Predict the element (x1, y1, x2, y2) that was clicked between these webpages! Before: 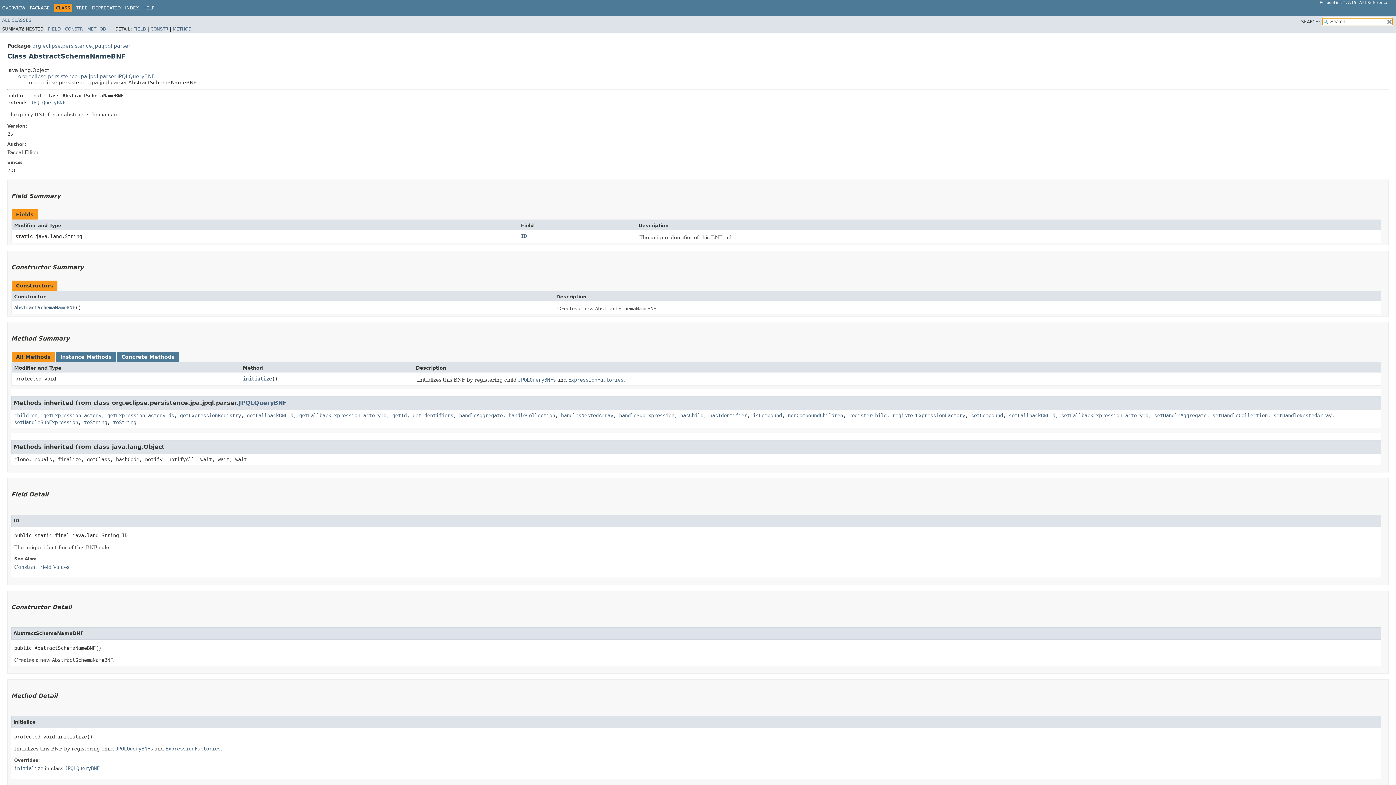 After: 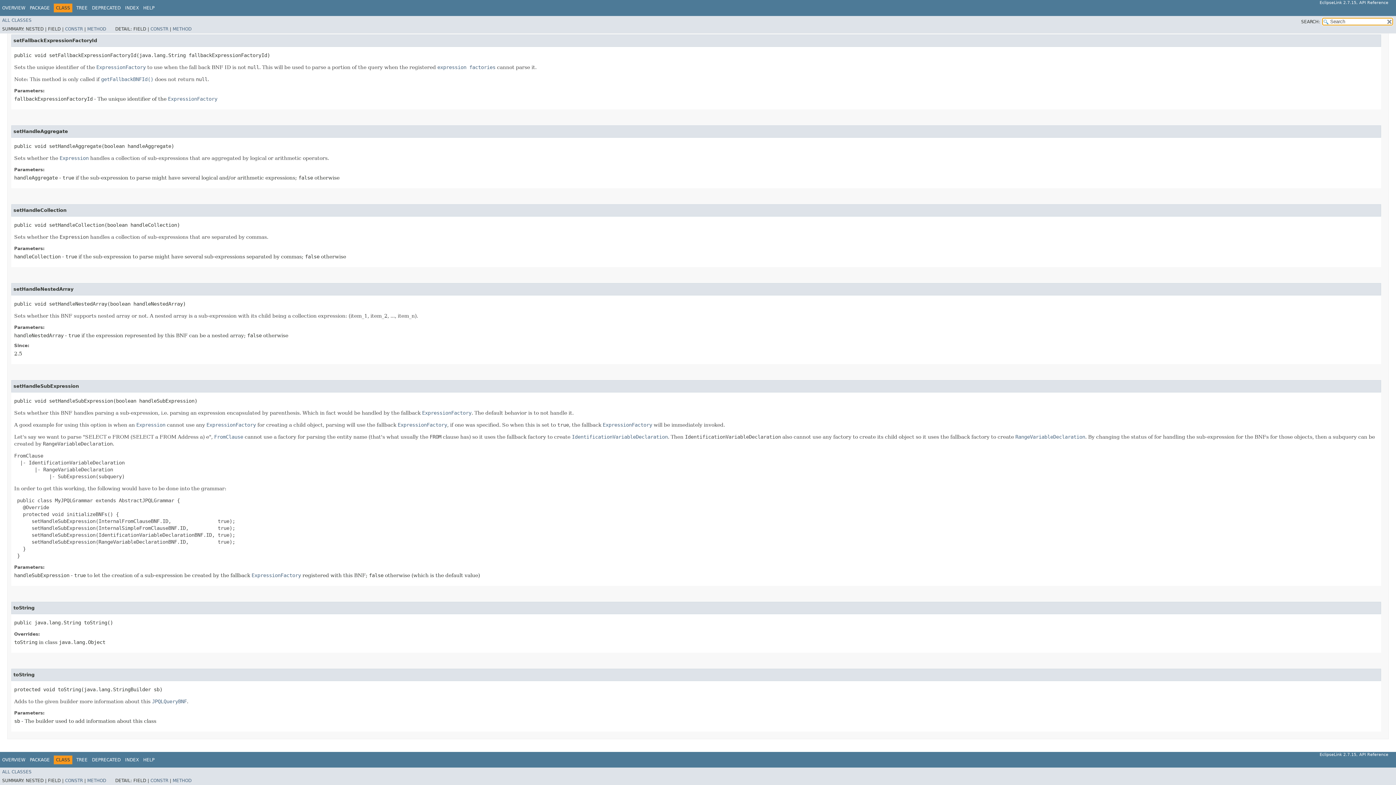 Action: label: setHandleCollection bbox: (1212, 412, 1268, 418)